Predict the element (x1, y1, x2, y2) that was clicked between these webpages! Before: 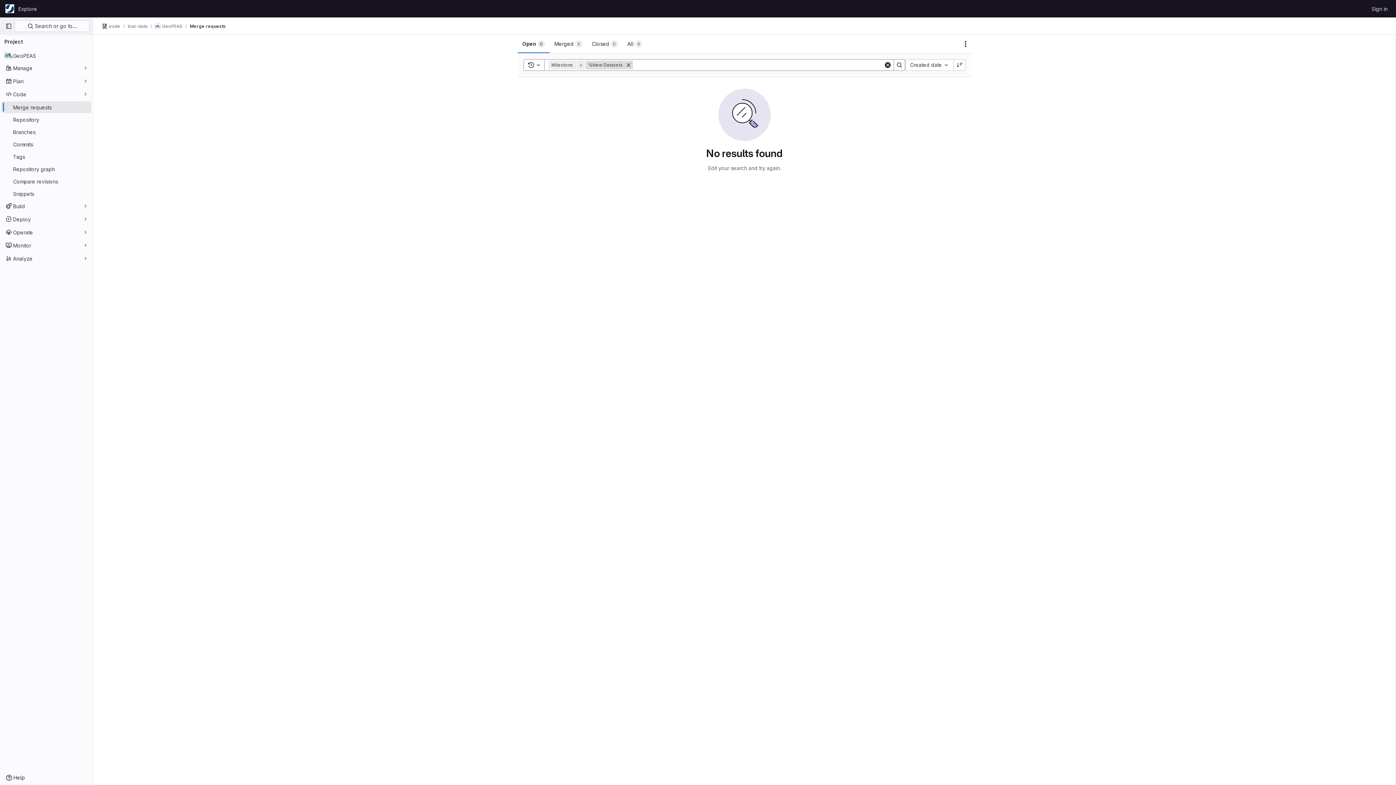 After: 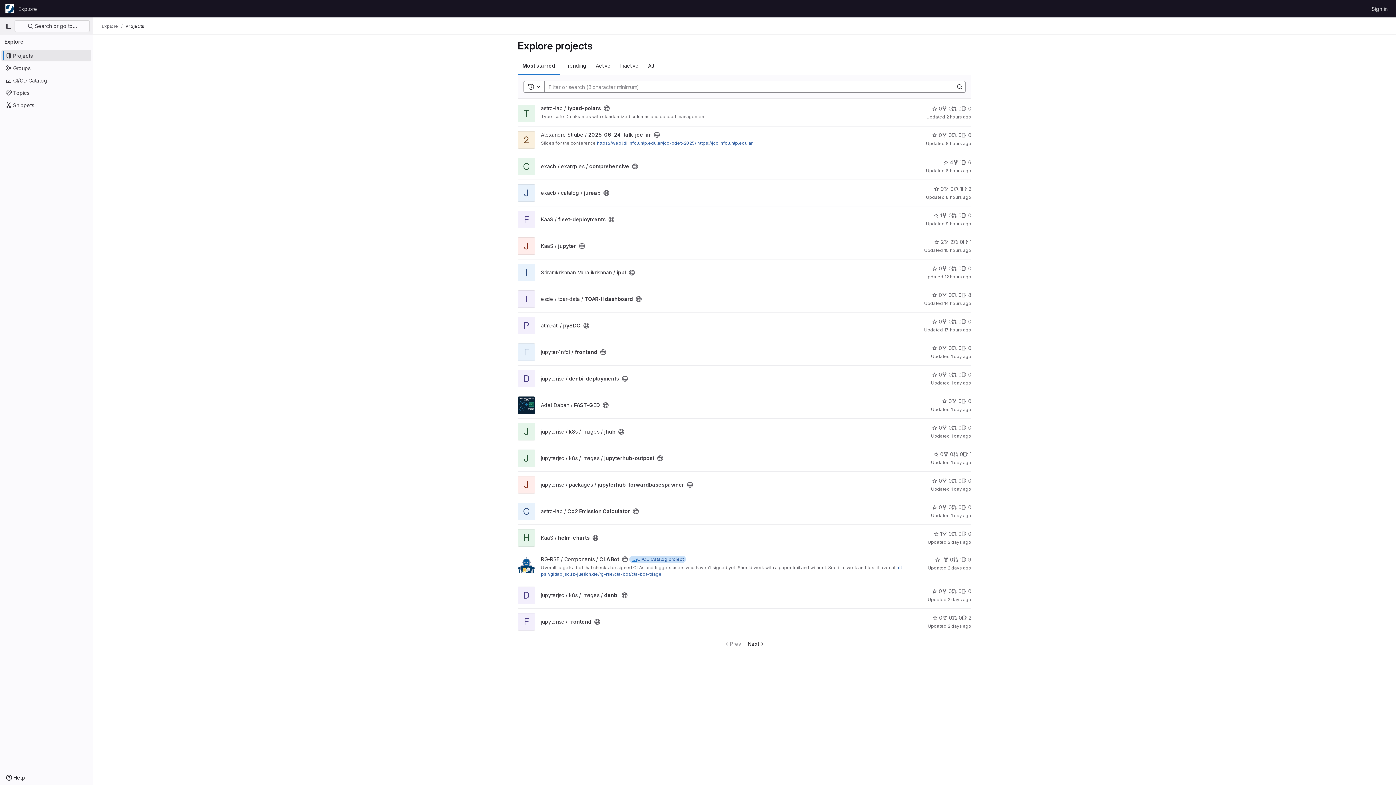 Action: bbox: (15, 2, 40, 14) label: Explore